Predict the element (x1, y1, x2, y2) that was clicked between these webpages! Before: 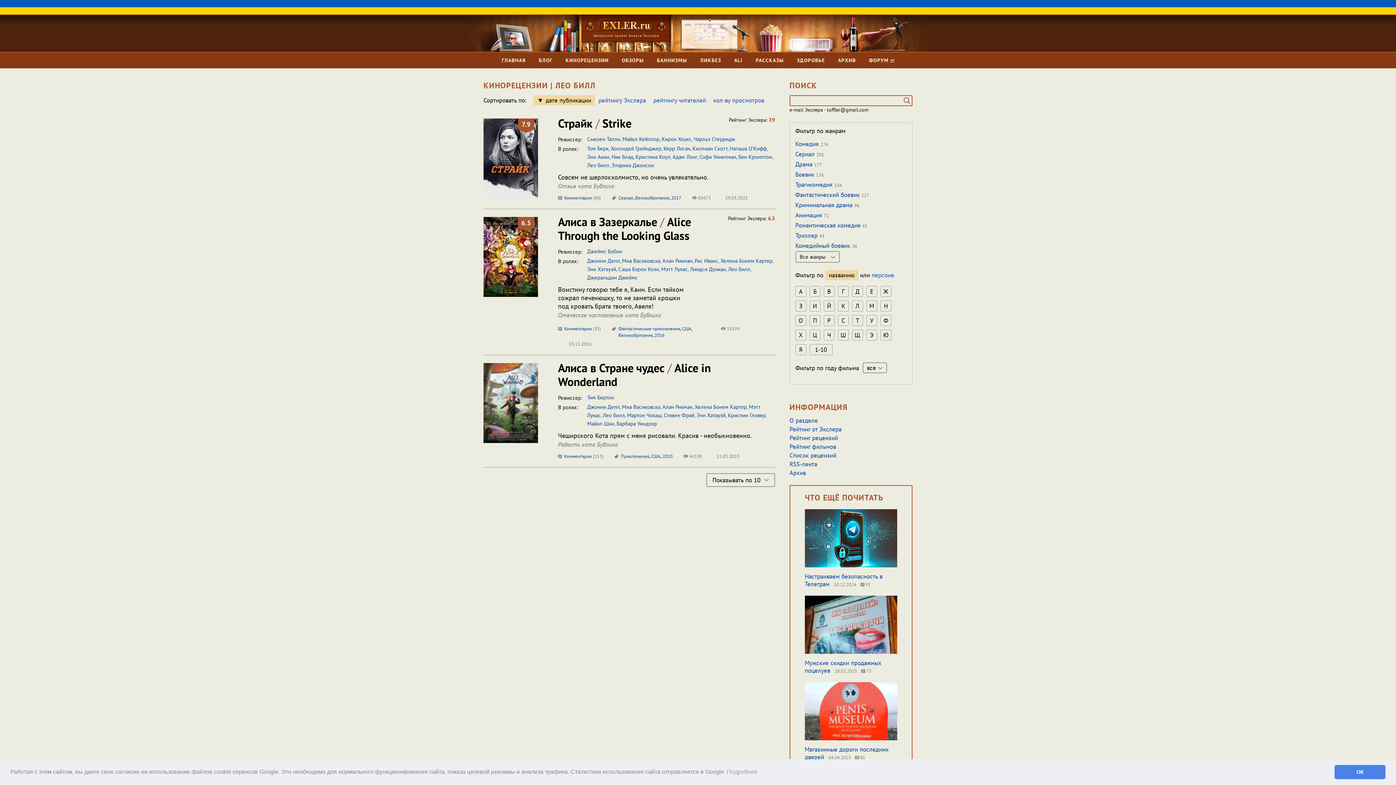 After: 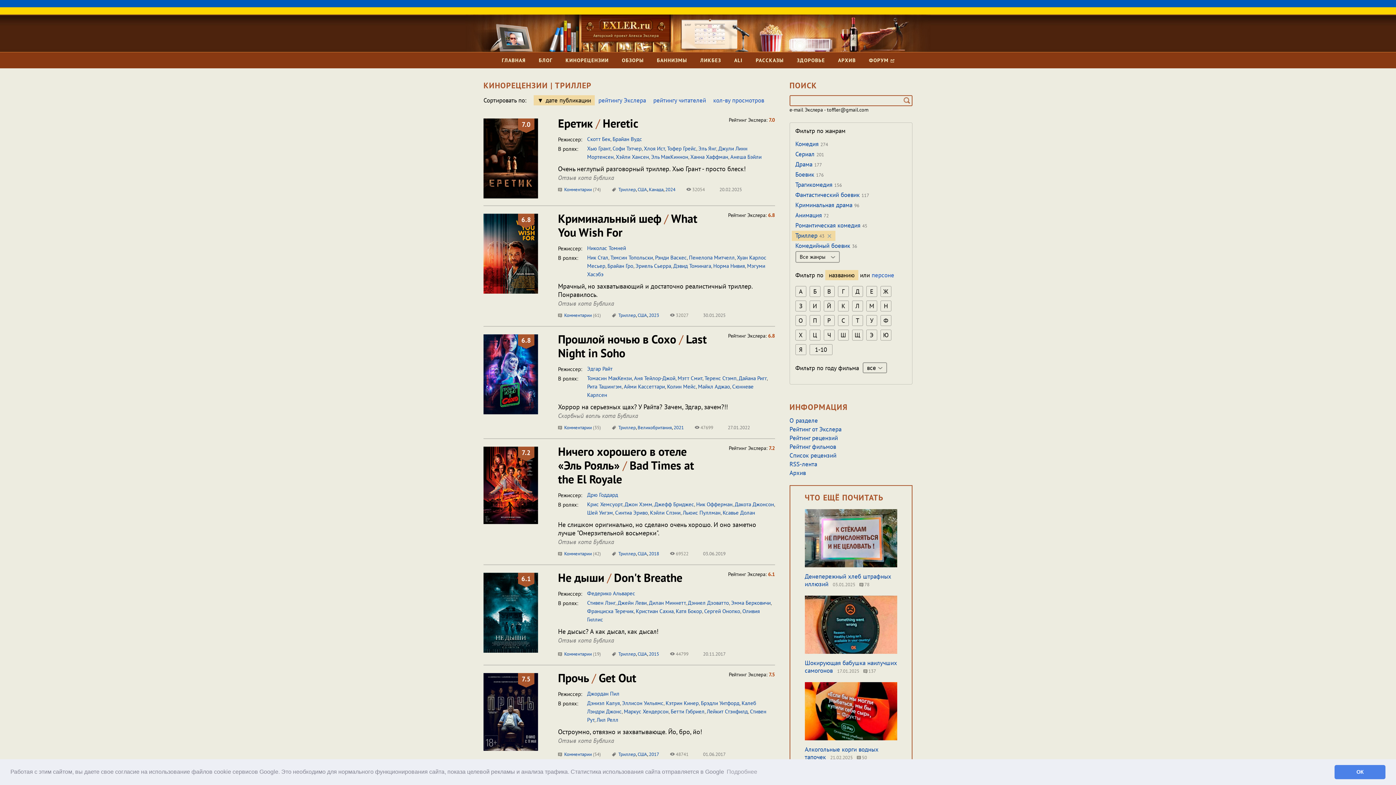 Action: bbox: (795, 230, 824, 241) label: Триллер 43